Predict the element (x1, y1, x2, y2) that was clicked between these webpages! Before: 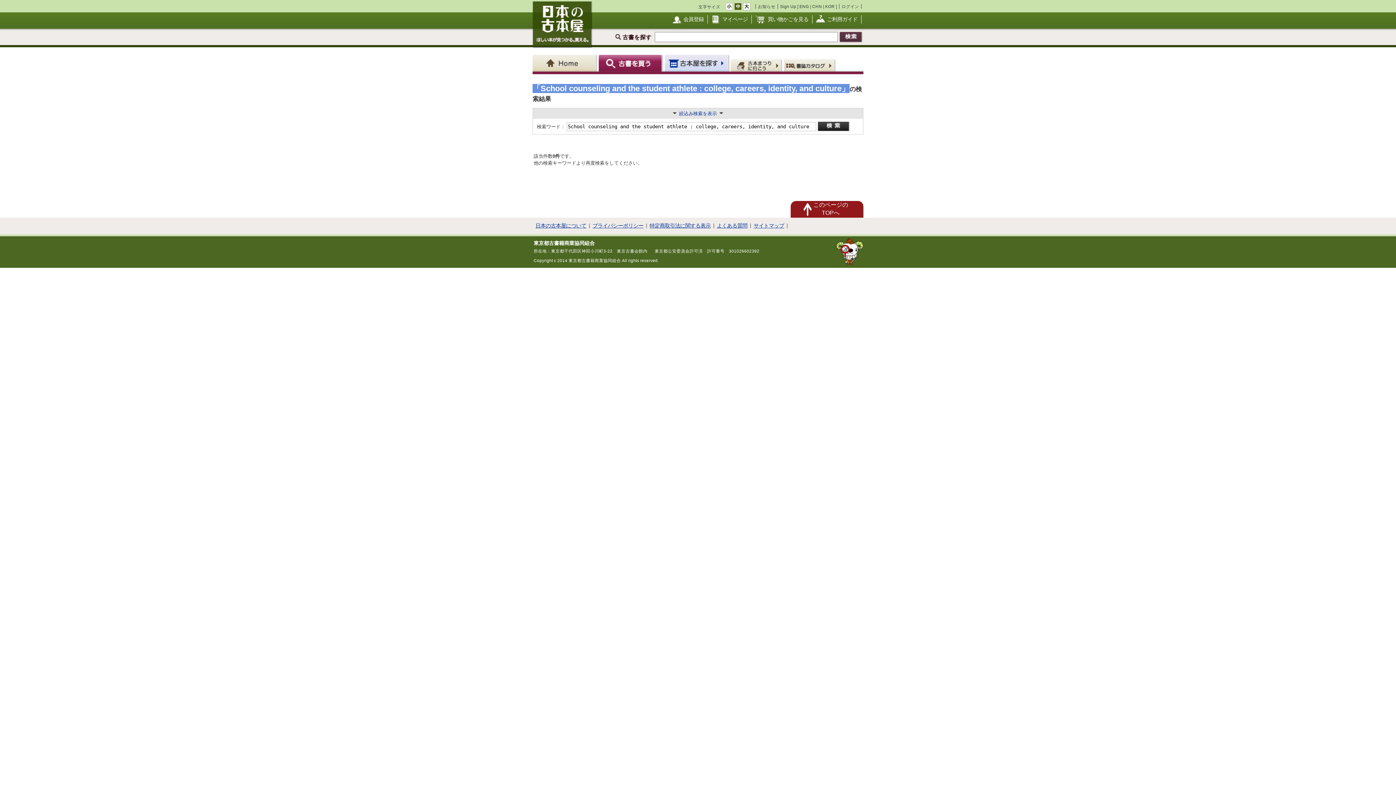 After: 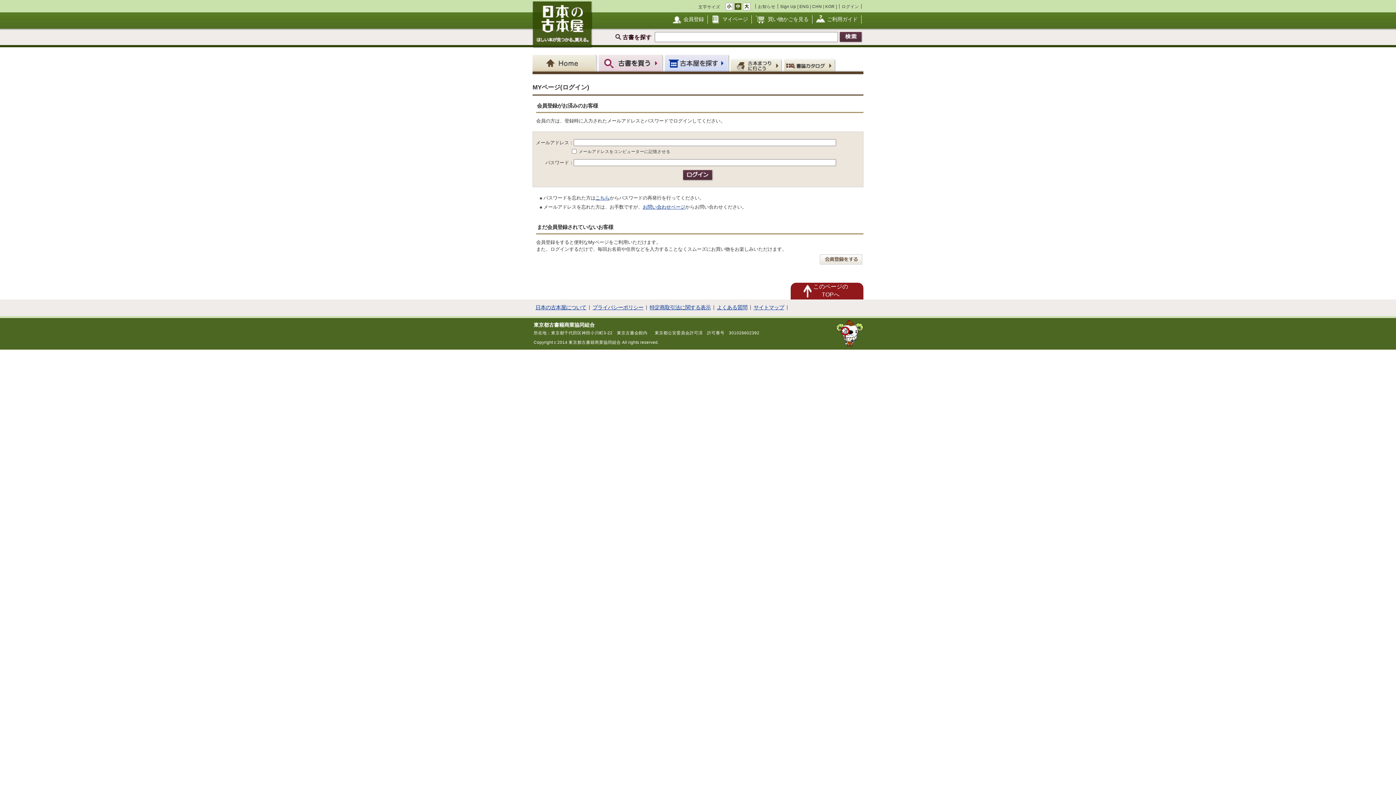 Action: bbox: (722, 16, 748, 22) label: マイページ